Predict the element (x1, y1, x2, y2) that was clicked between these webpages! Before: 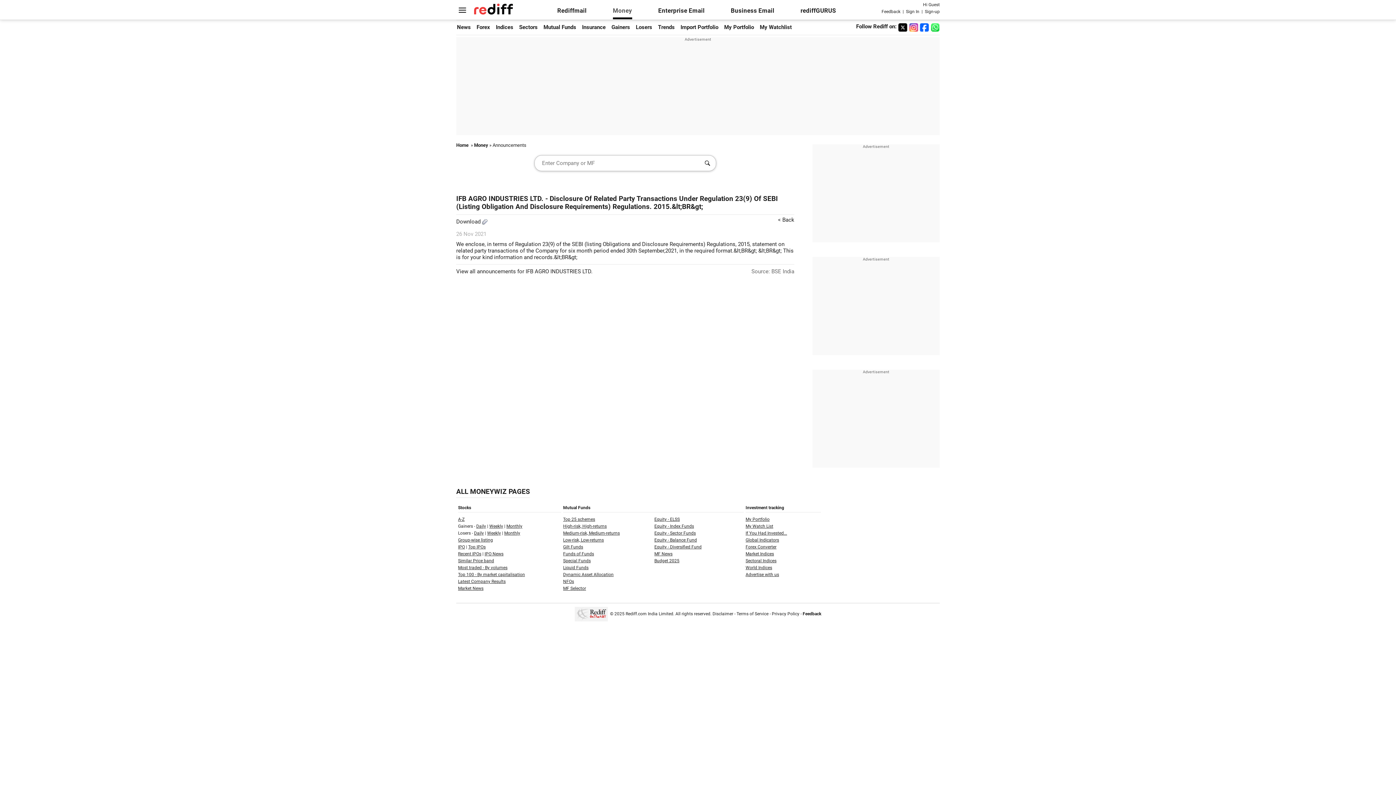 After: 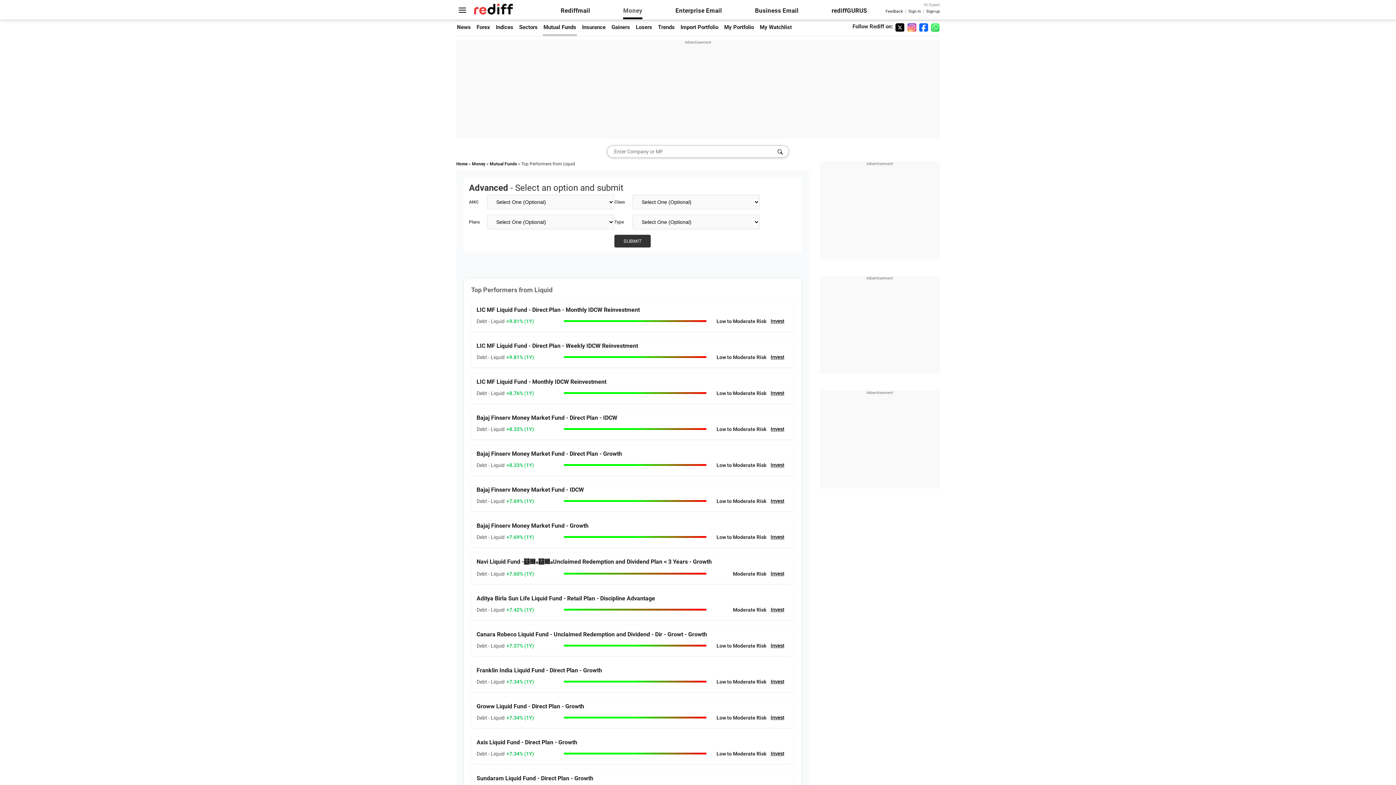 Action: bbox: (563, 565, 588, 570) label: Liquid Funds